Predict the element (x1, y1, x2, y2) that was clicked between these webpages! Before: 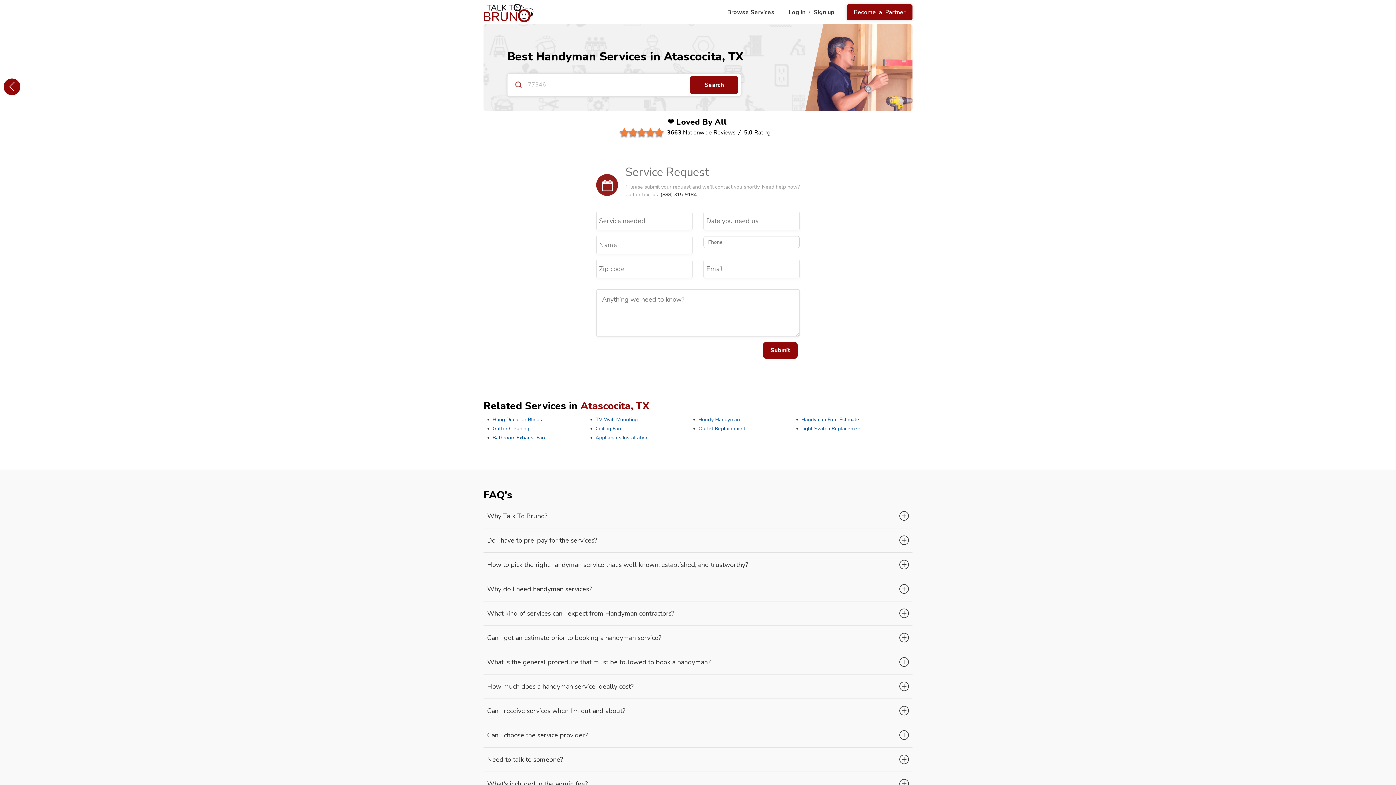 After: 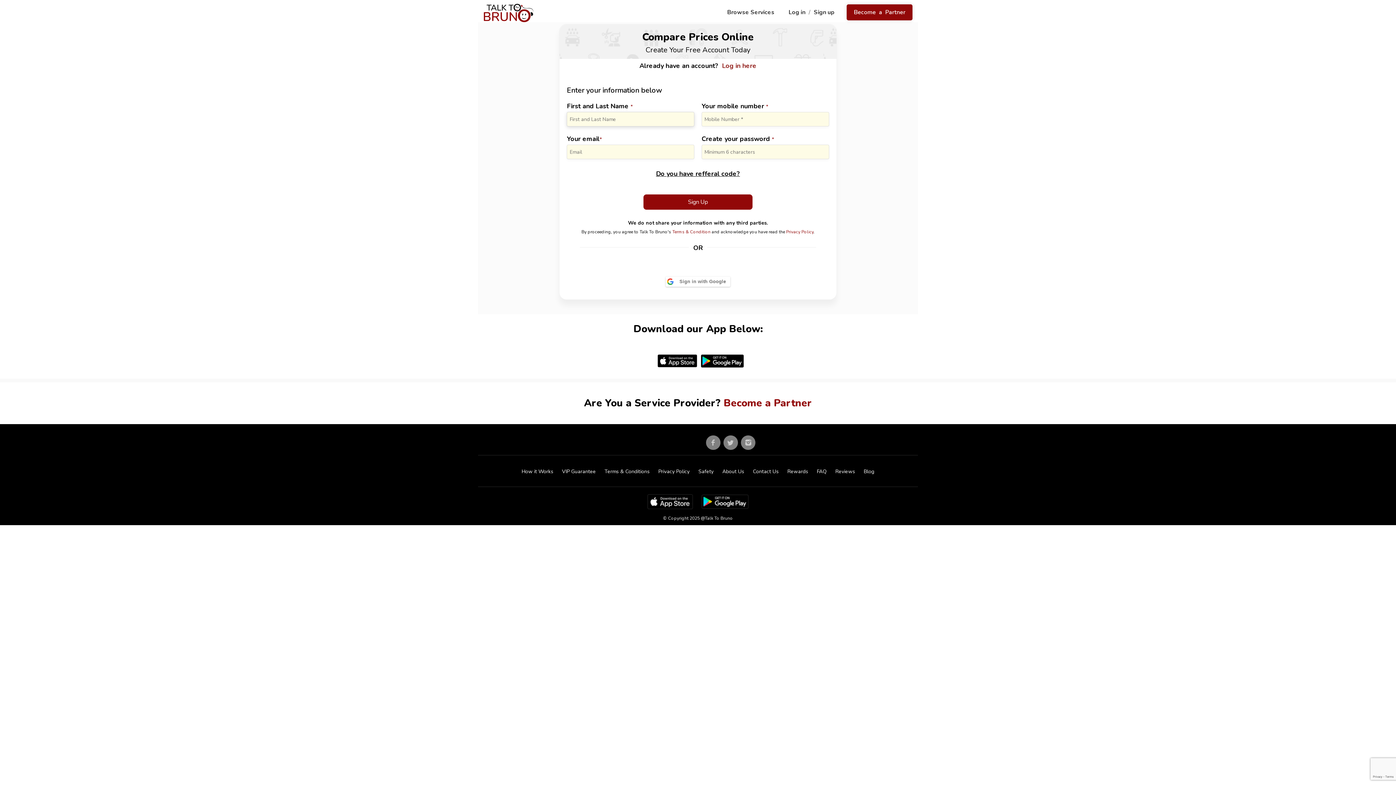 Action: bbox: (812, 6, 837, 18) label: Sign up 